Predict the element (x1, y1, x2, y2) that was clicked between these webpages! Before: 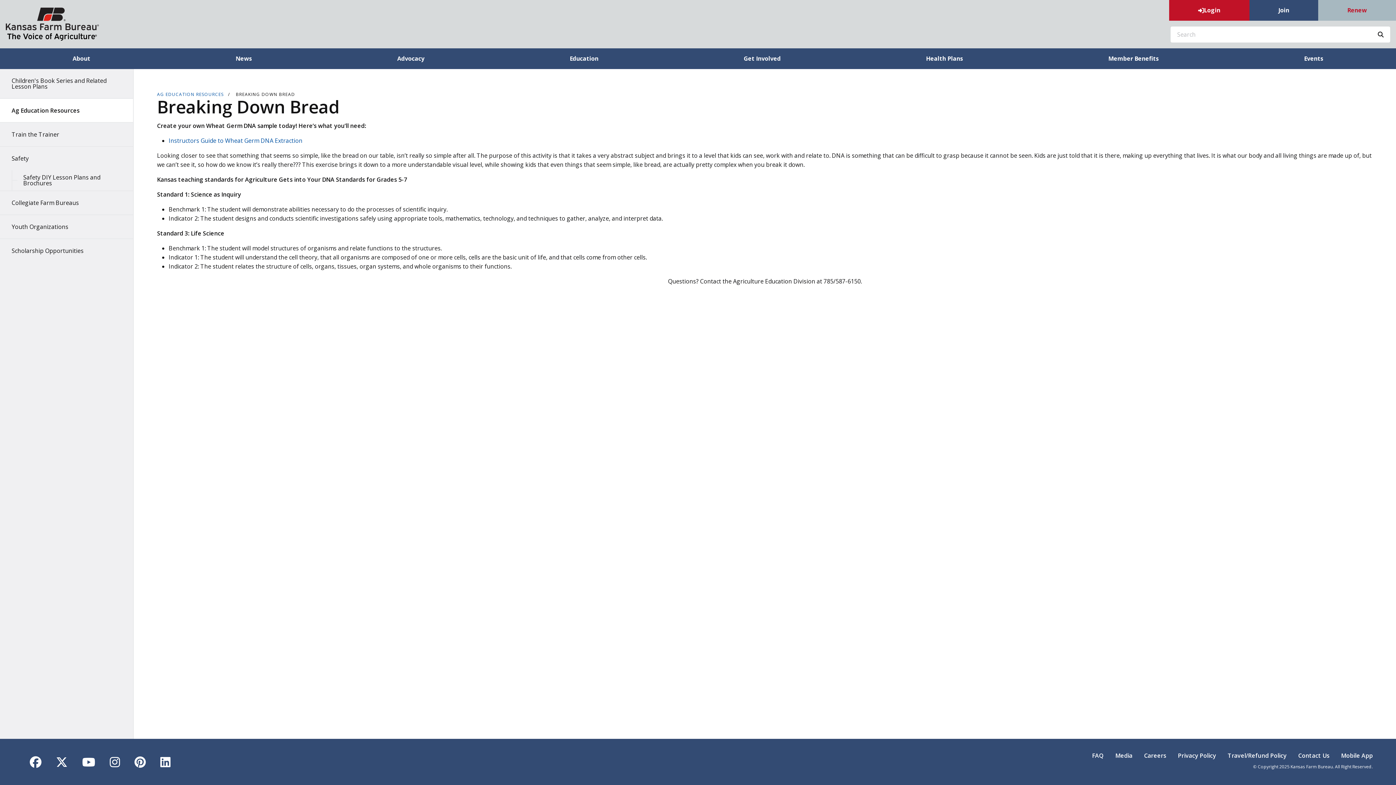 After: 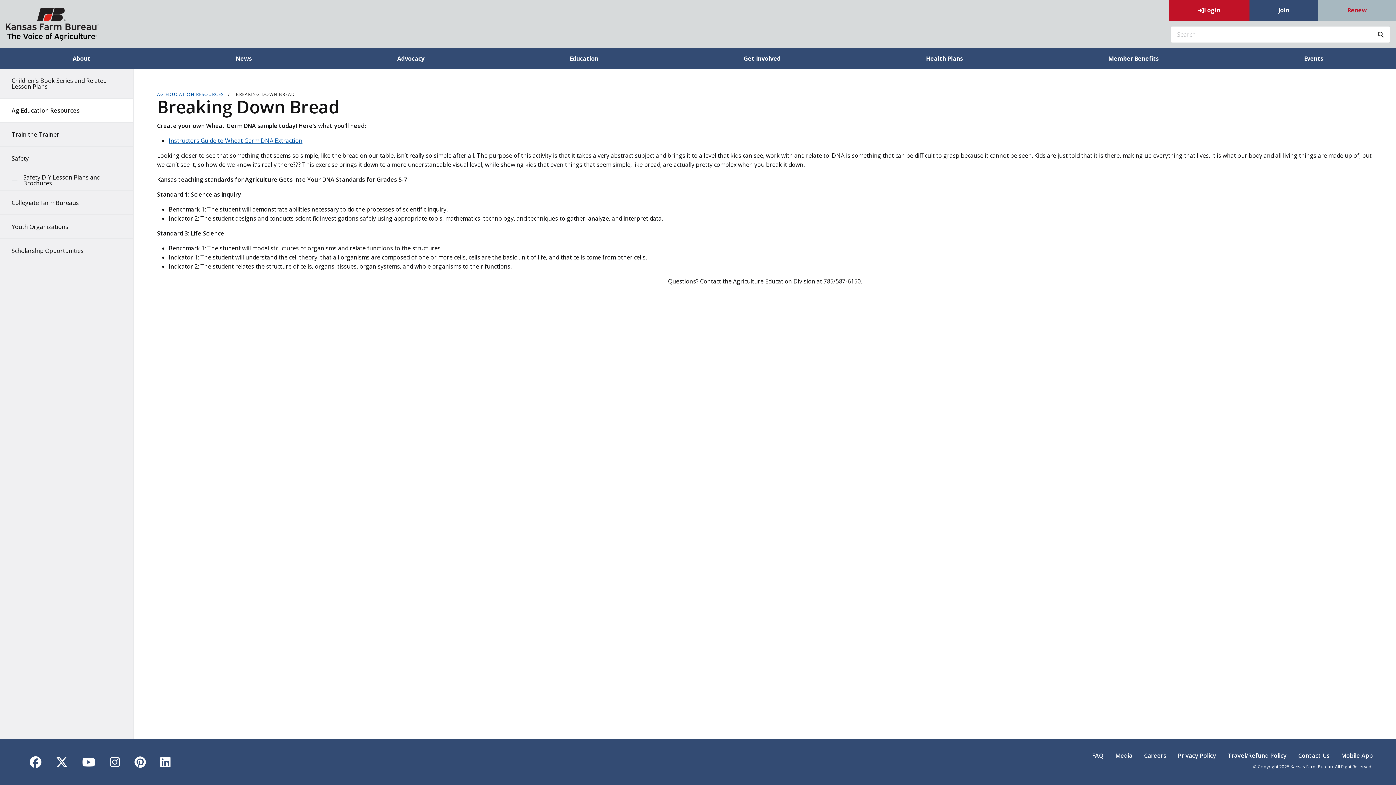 Action: bbox: (168, 136, 302, 144) label: Instructors Guide to Wheat Germ DNA Extraction